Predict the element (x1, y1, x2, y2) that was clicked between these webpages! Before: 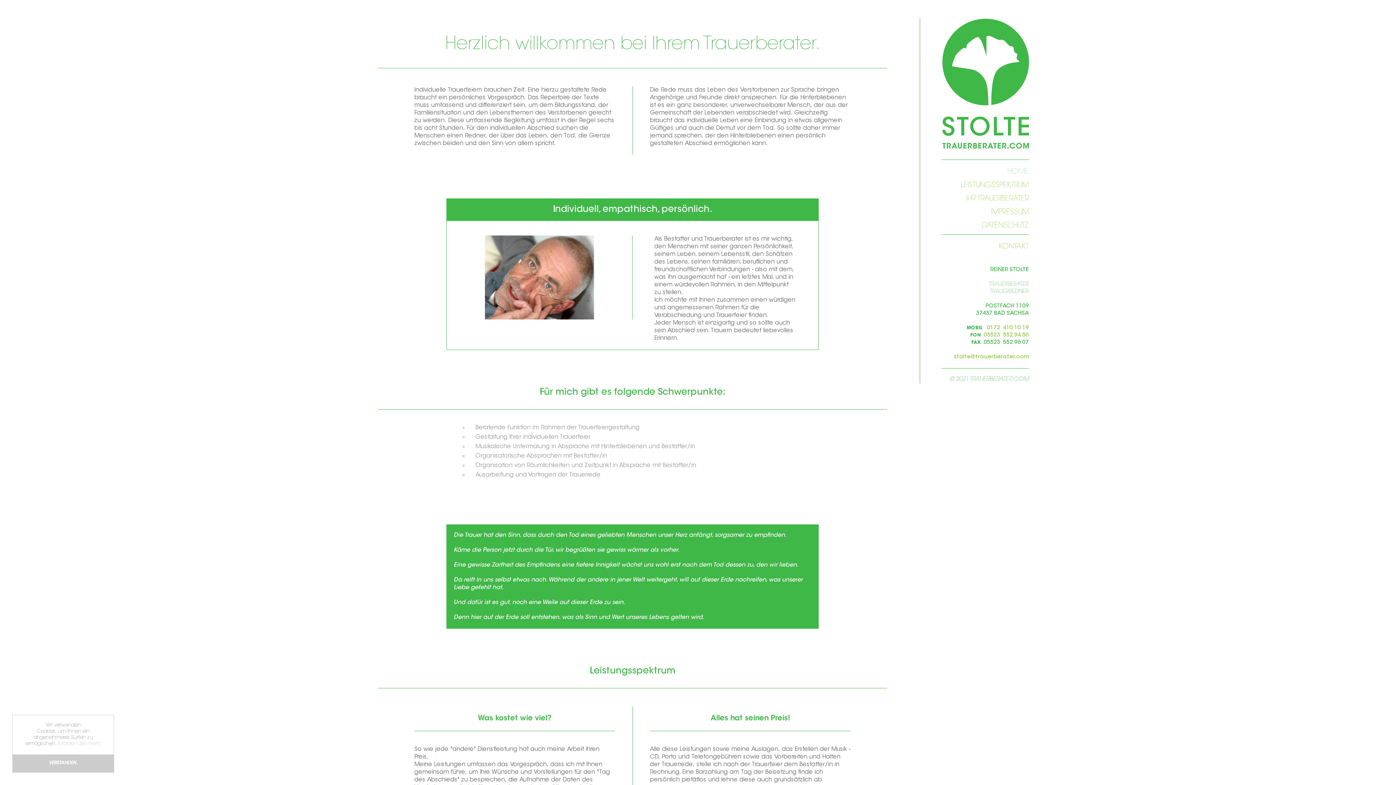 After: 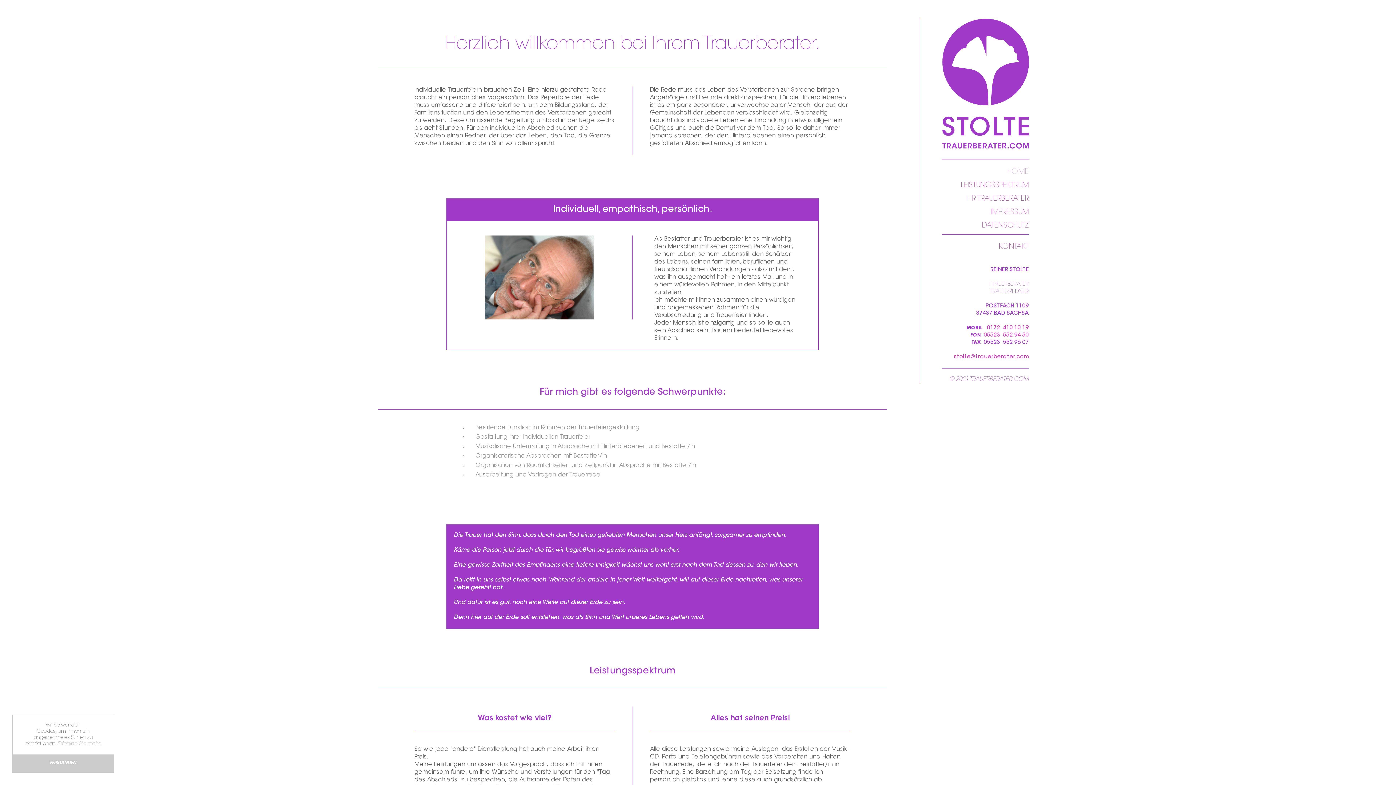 Action: label: HOME bbox: (1007, 168, 1029, 175)